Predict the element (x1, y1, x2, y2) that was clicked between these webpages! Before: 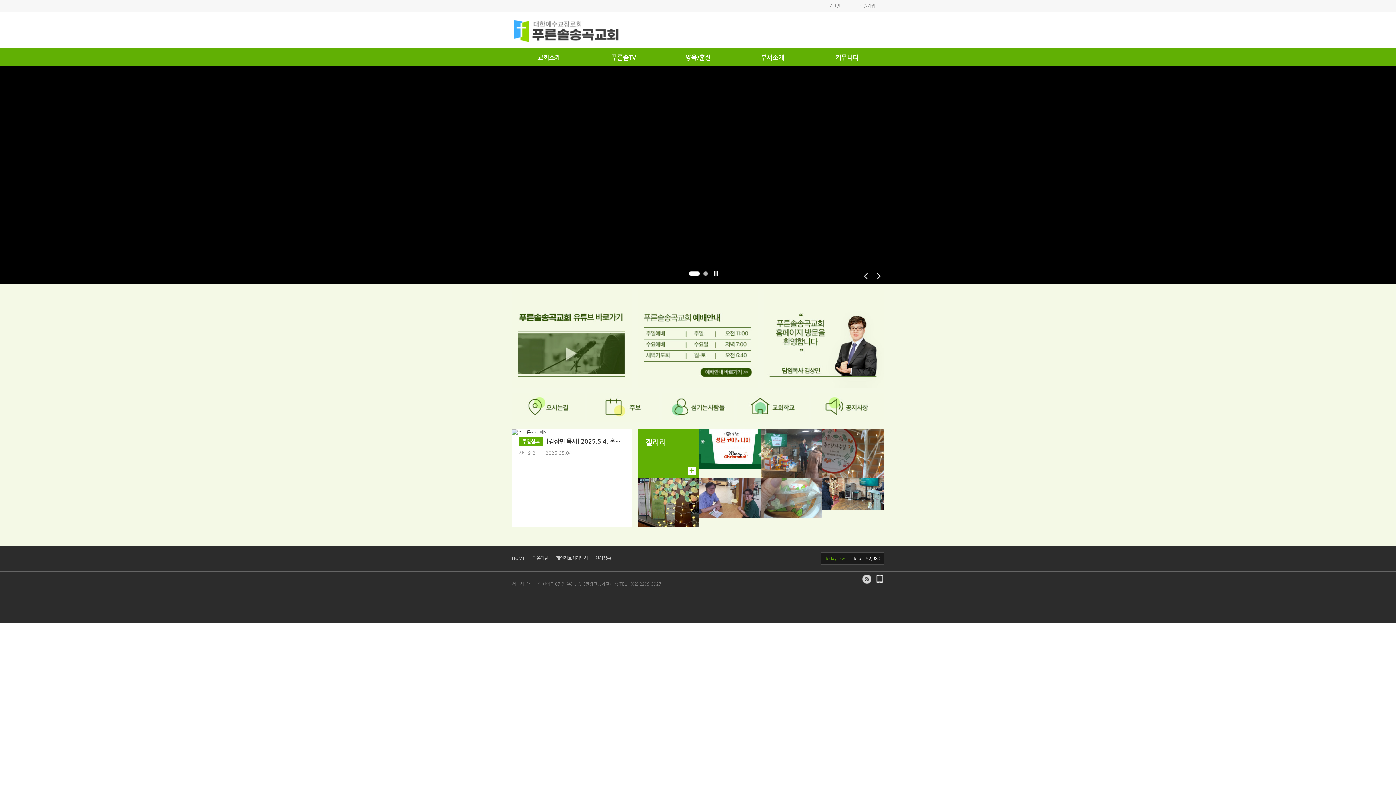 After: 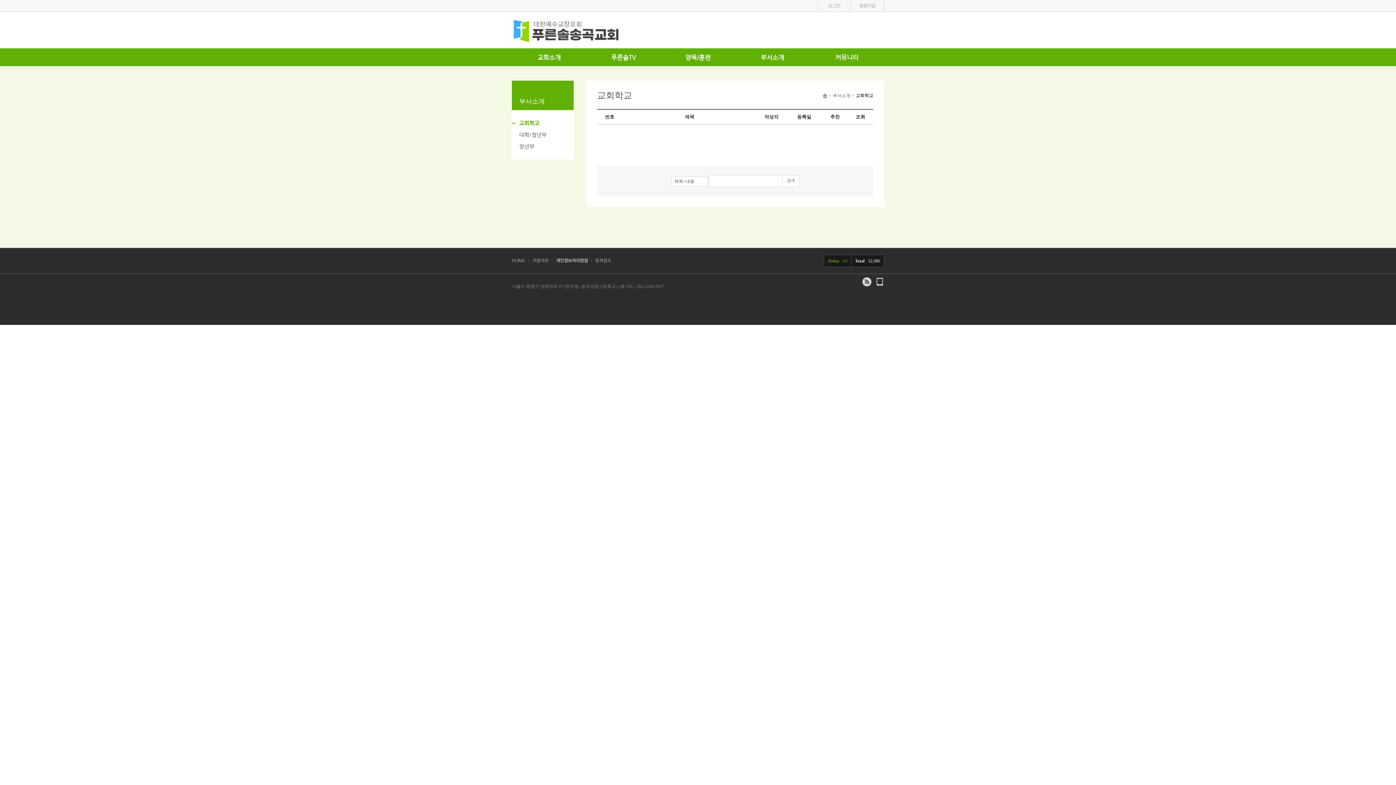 Action: bbox: (735, 48, 809, 66) label: 부서소개